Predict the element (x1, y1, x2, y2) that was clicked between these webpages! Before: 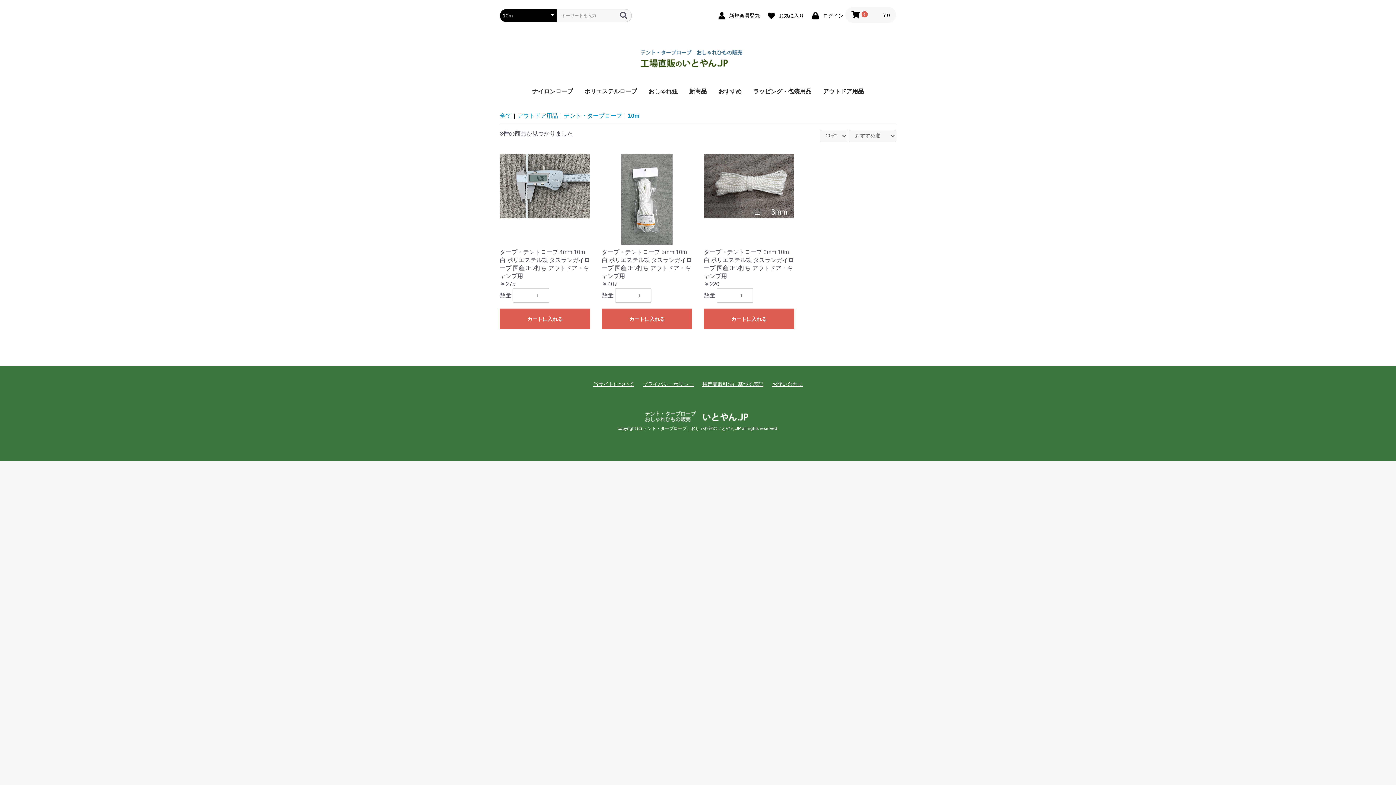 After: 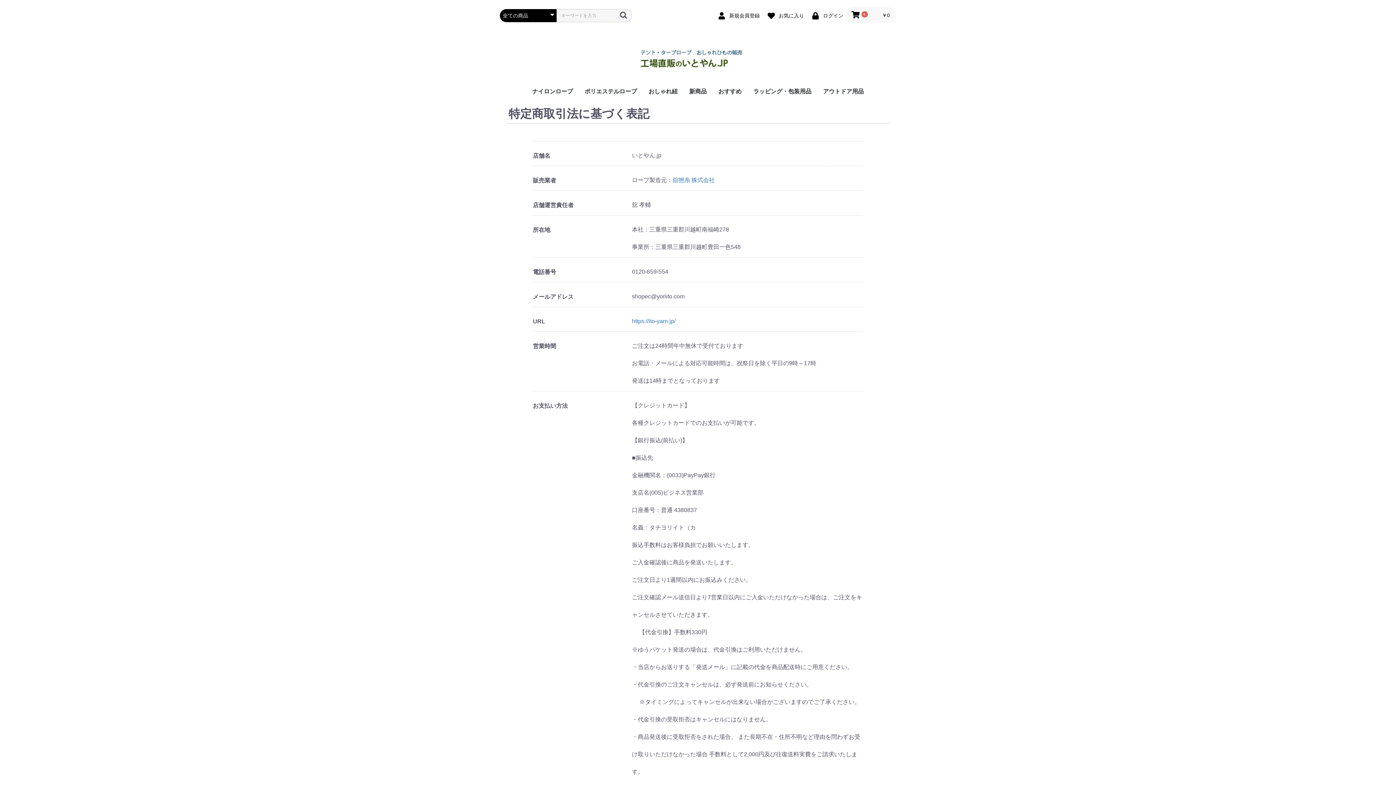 Action: bbox: (702, 380, 763, 388) label: 特定商取引法に基づく表記